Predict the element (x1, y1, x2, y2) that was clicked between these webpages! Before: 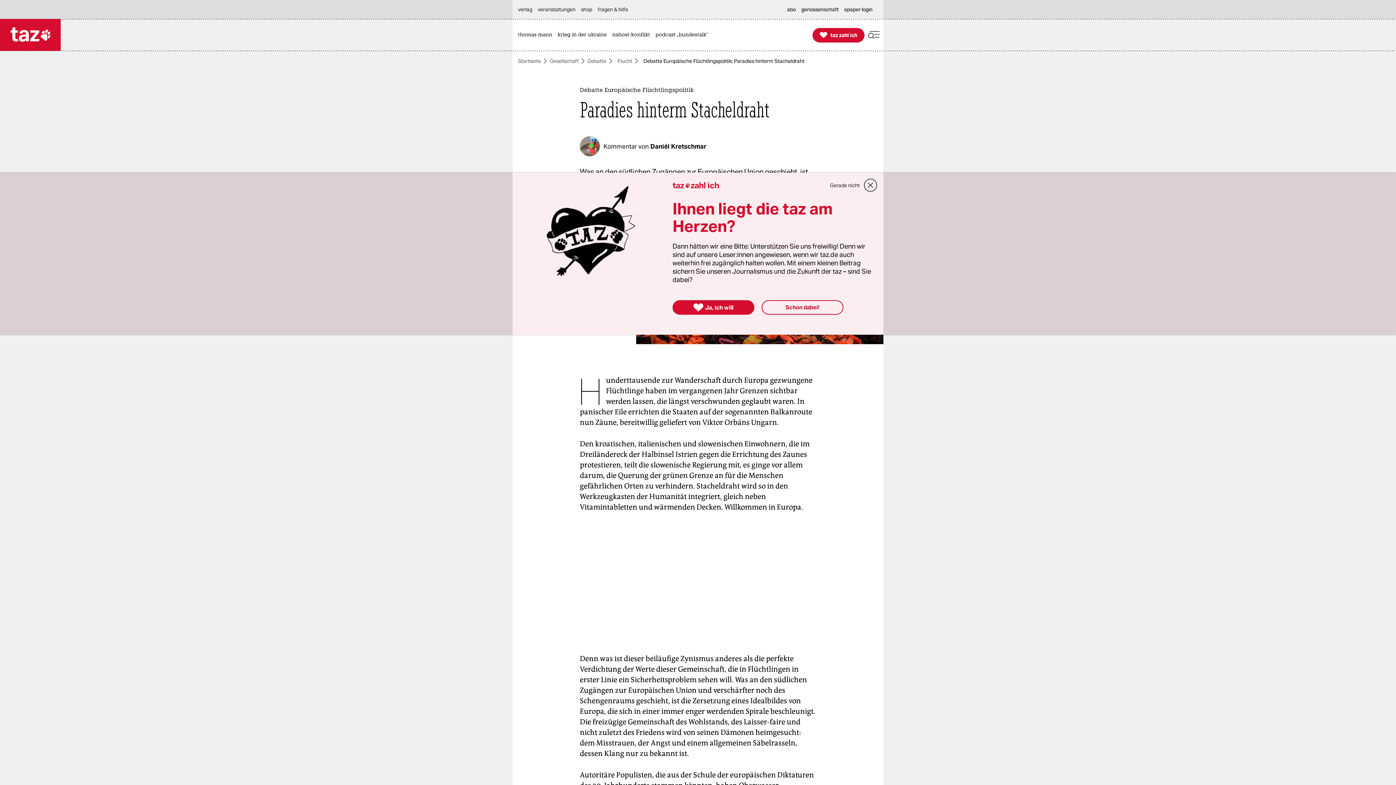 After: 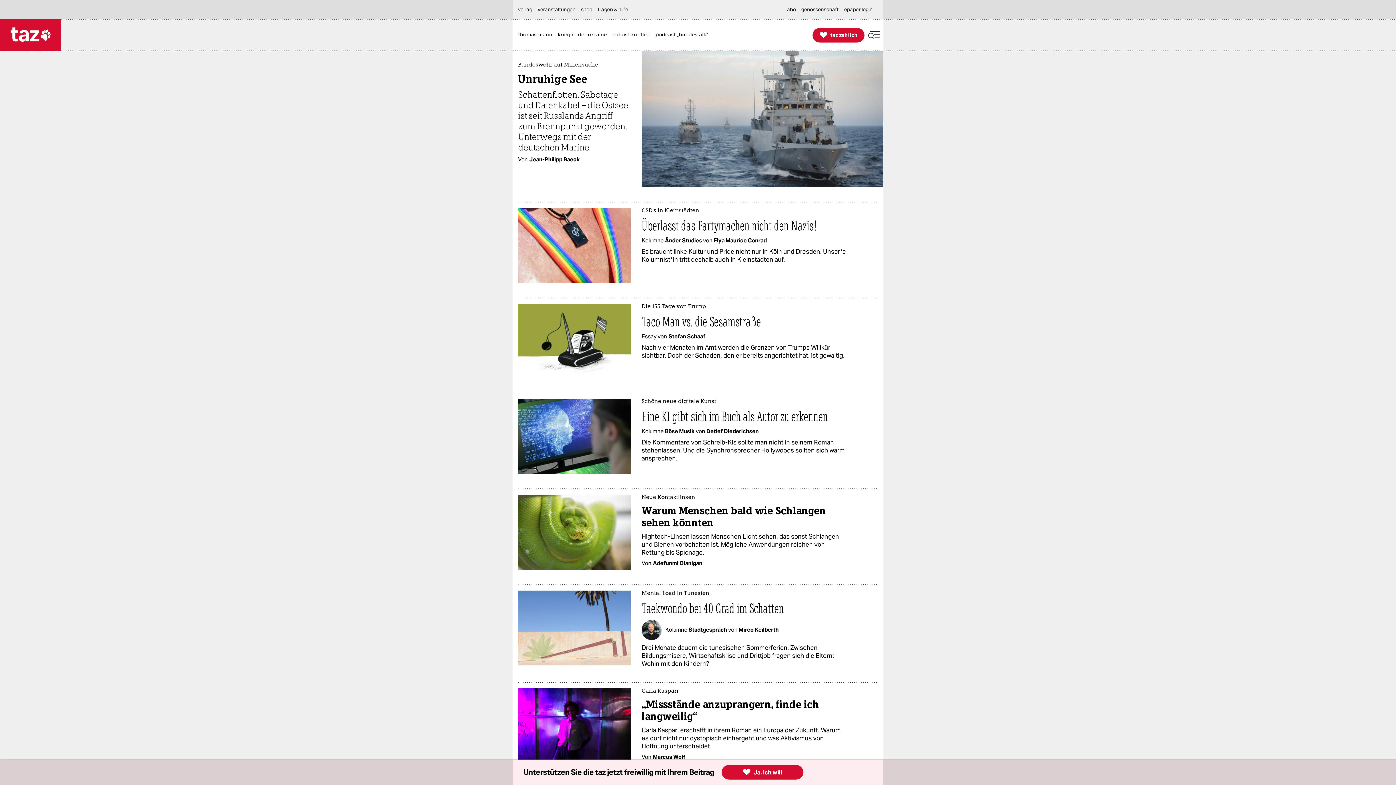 Action: bbox: (0, 18, 60, 50)